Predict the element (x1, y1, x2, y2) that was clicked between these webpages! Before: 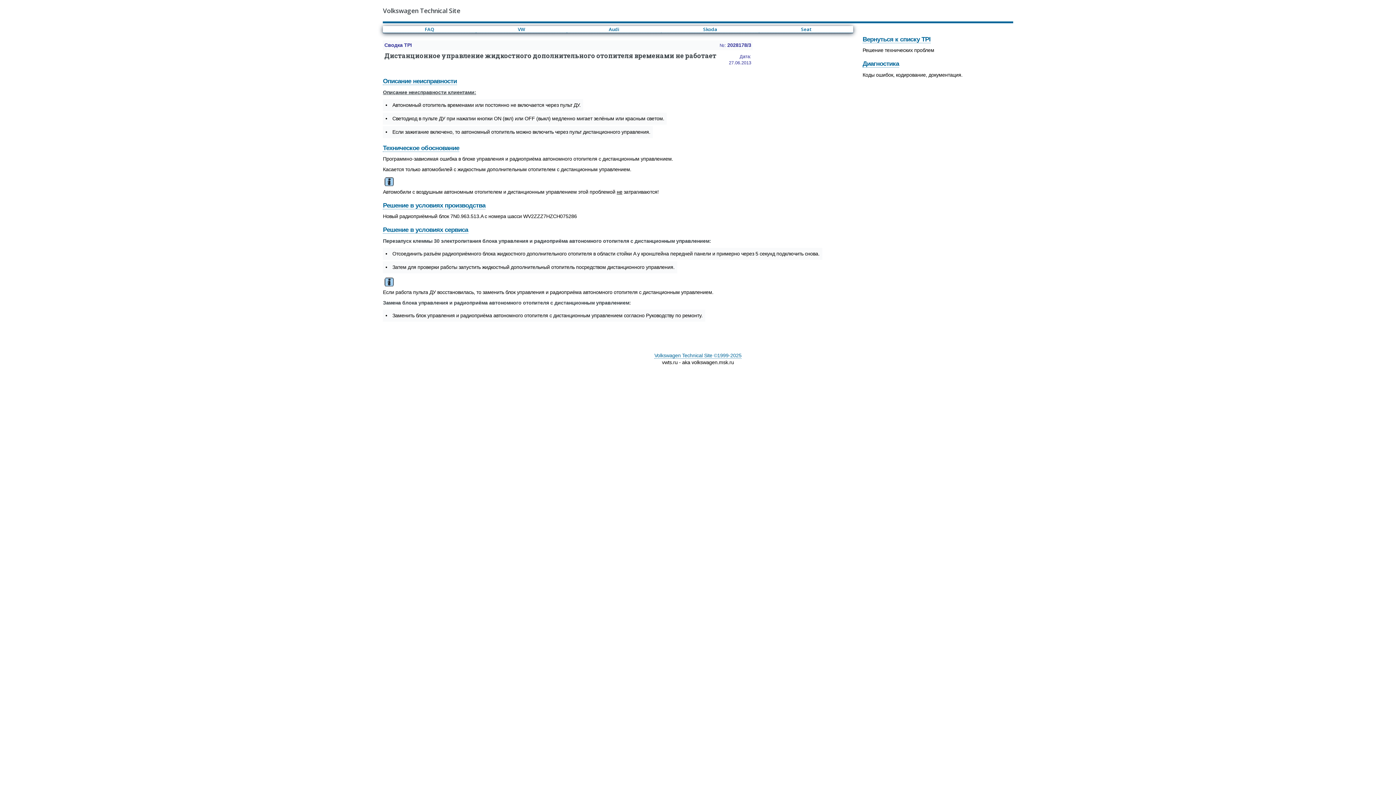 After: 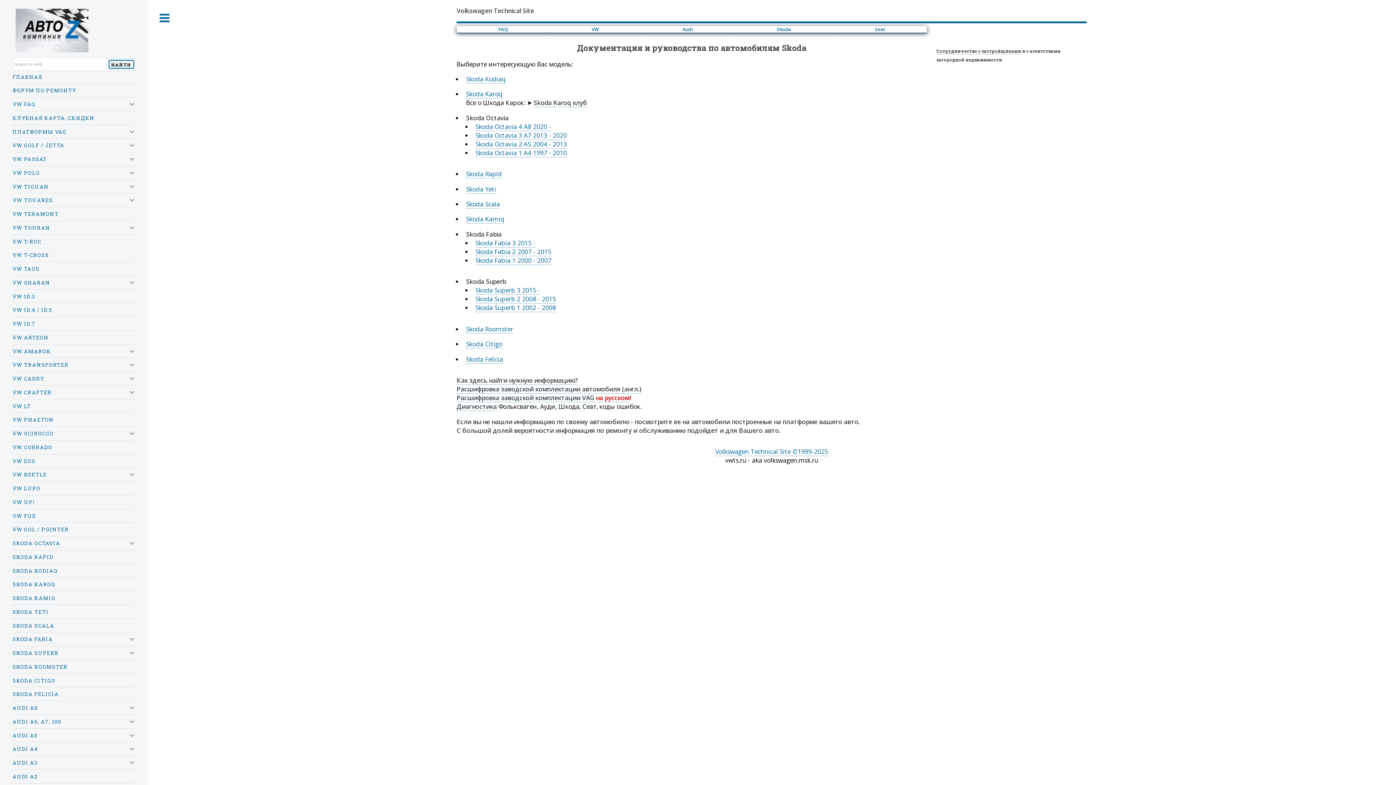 Action: bbox: (661, 25, 759, 32) label: Skoda